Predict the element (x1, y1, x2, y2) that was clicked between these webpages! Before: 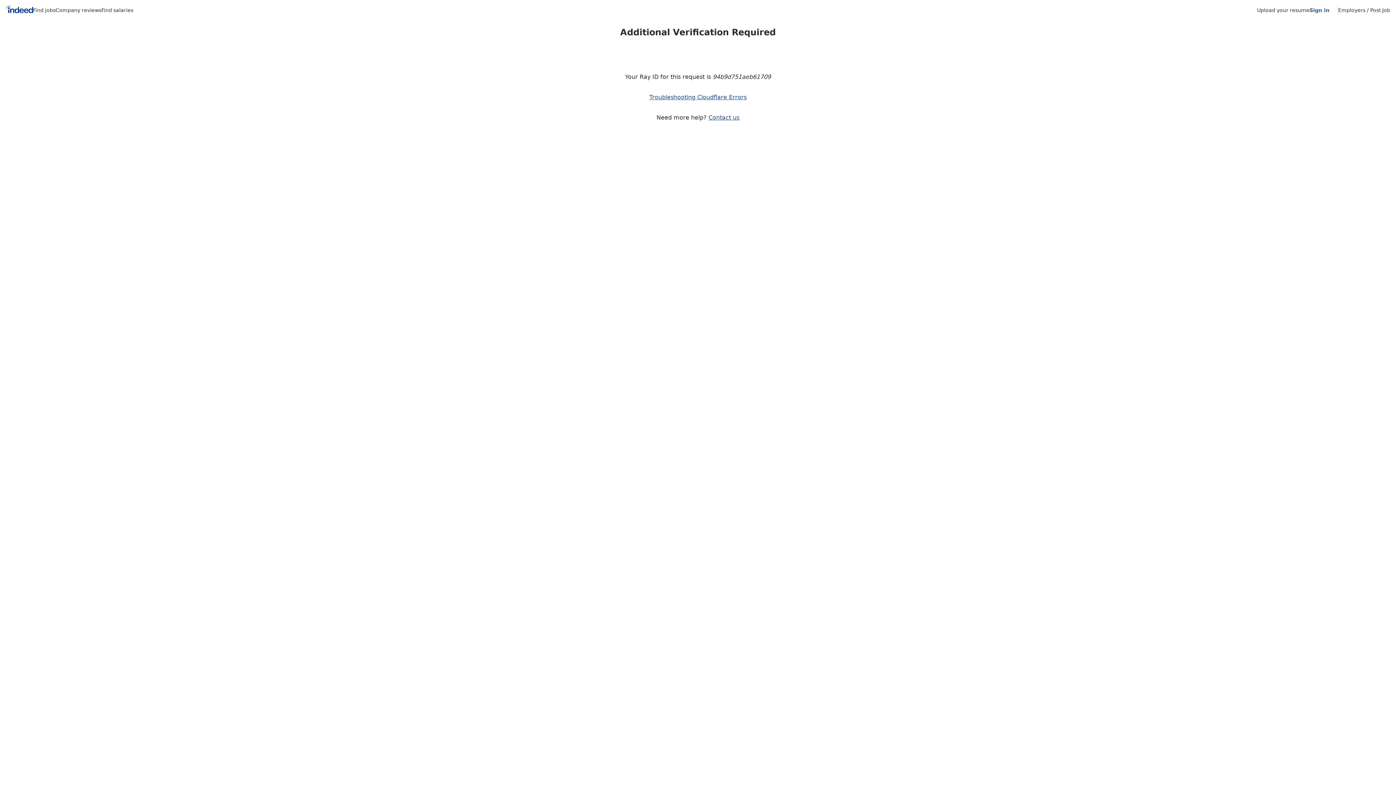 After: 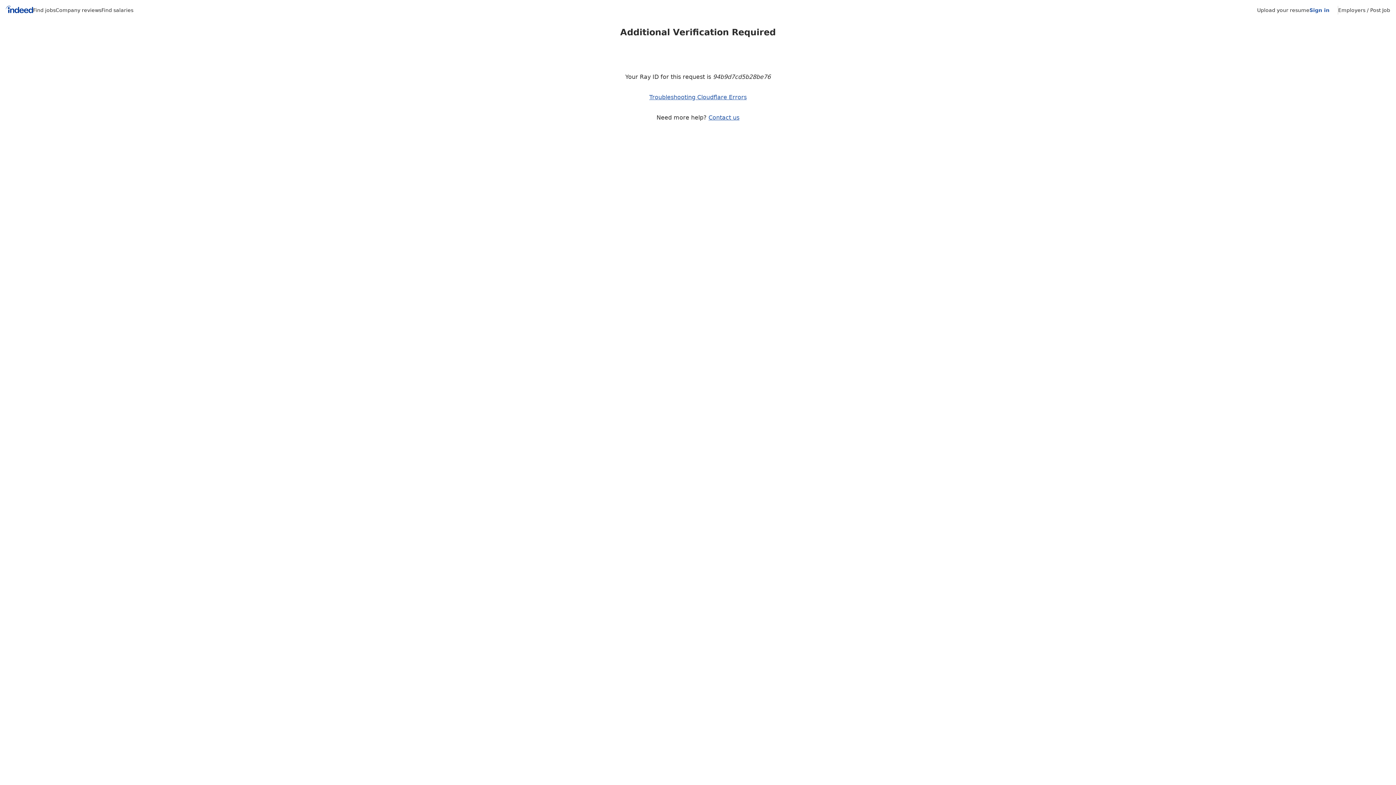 Action: label: Upload your resume bbox: (1257, 7, 1309, 13)